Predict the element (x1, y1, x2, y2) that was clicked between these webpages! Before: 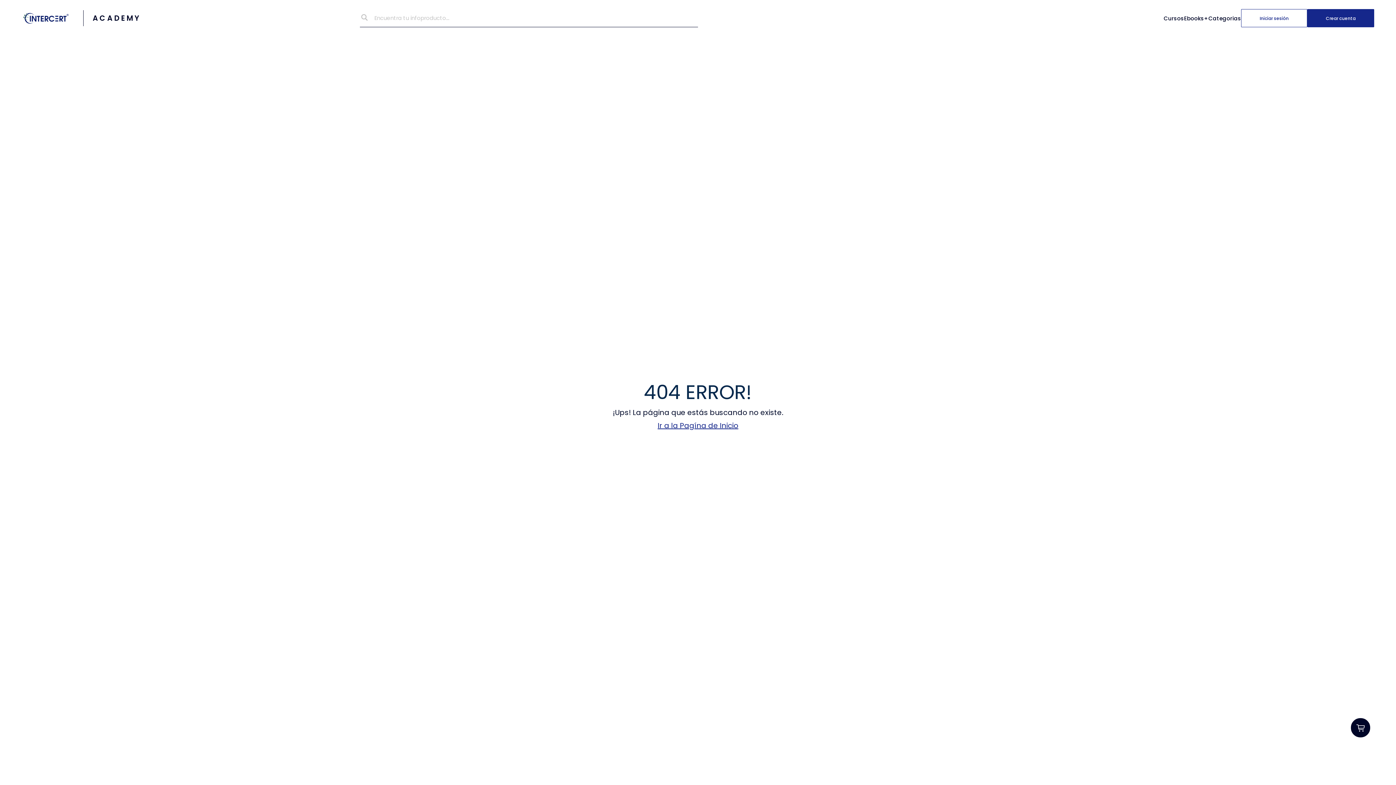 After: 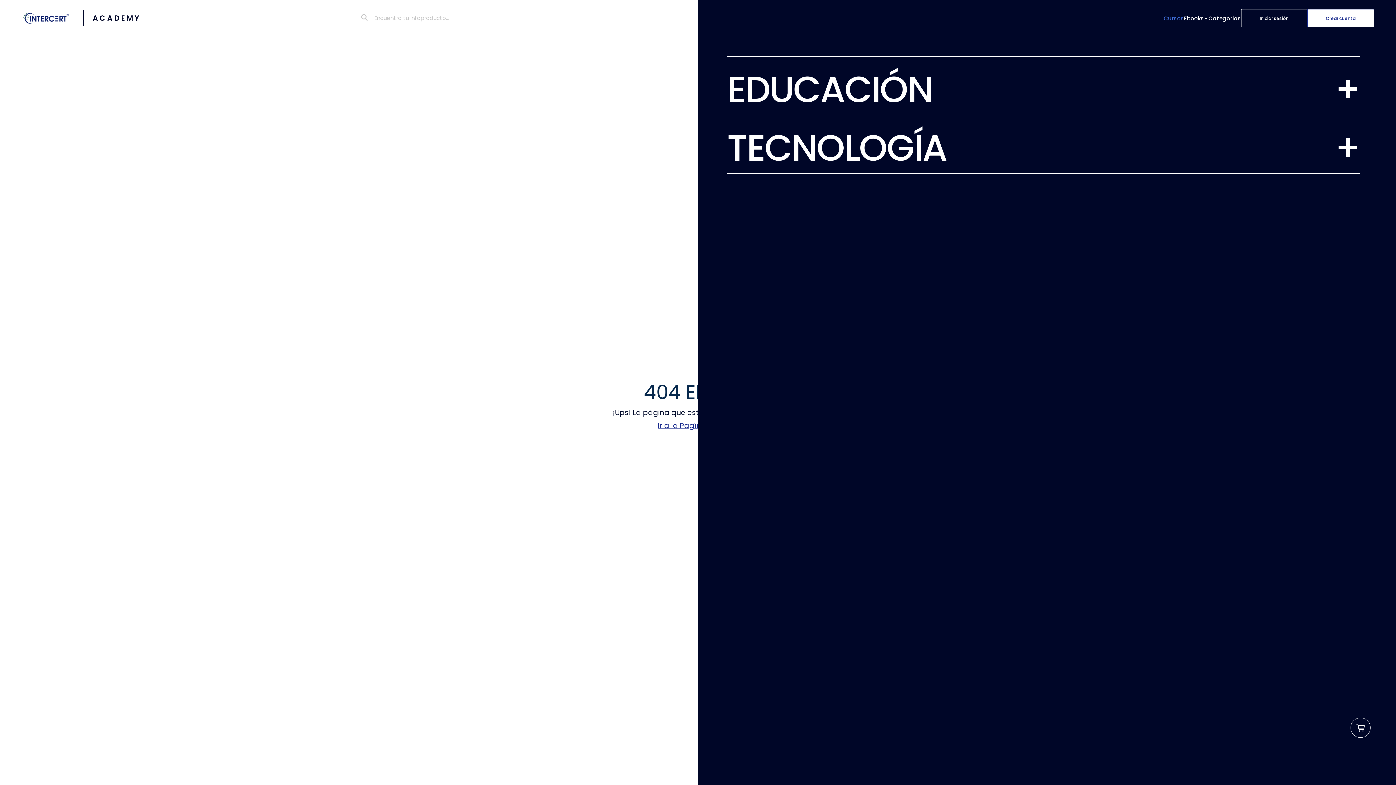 Action: label: Cursos bbox: (1164, 14, 1184, 22)